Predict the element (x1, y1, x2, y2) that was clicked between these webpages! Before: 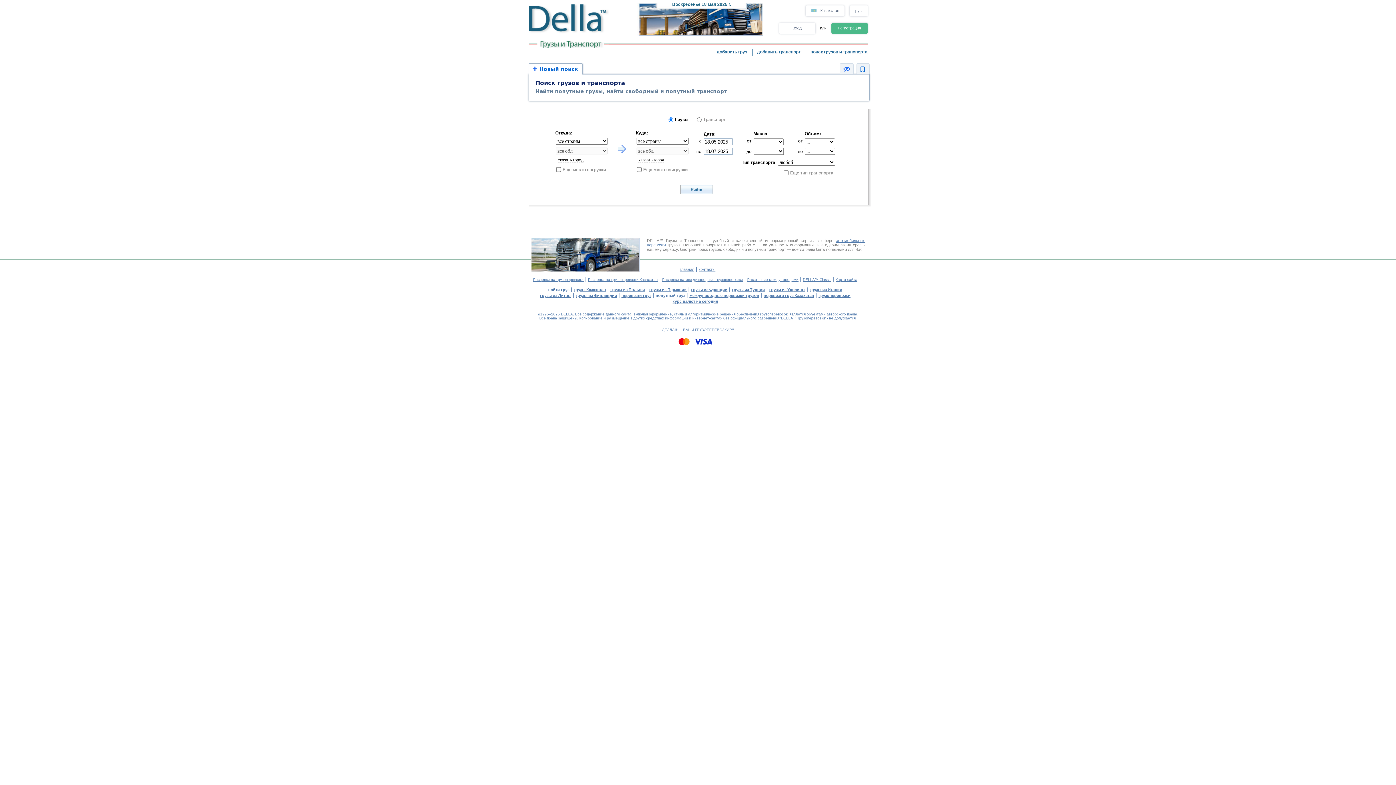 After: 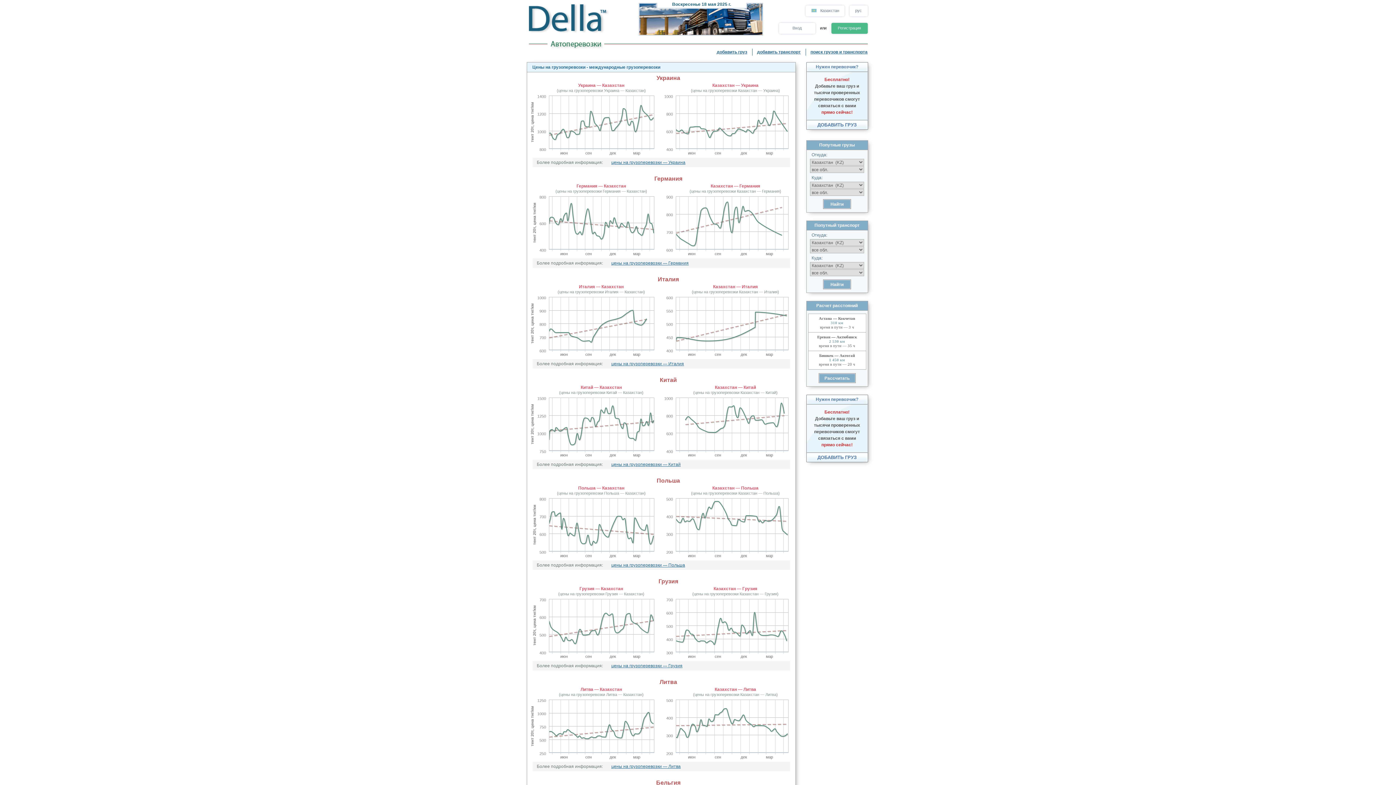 Action: bbox: (662, 277, 743, 281) label: Расценки на международные грузоперевозки